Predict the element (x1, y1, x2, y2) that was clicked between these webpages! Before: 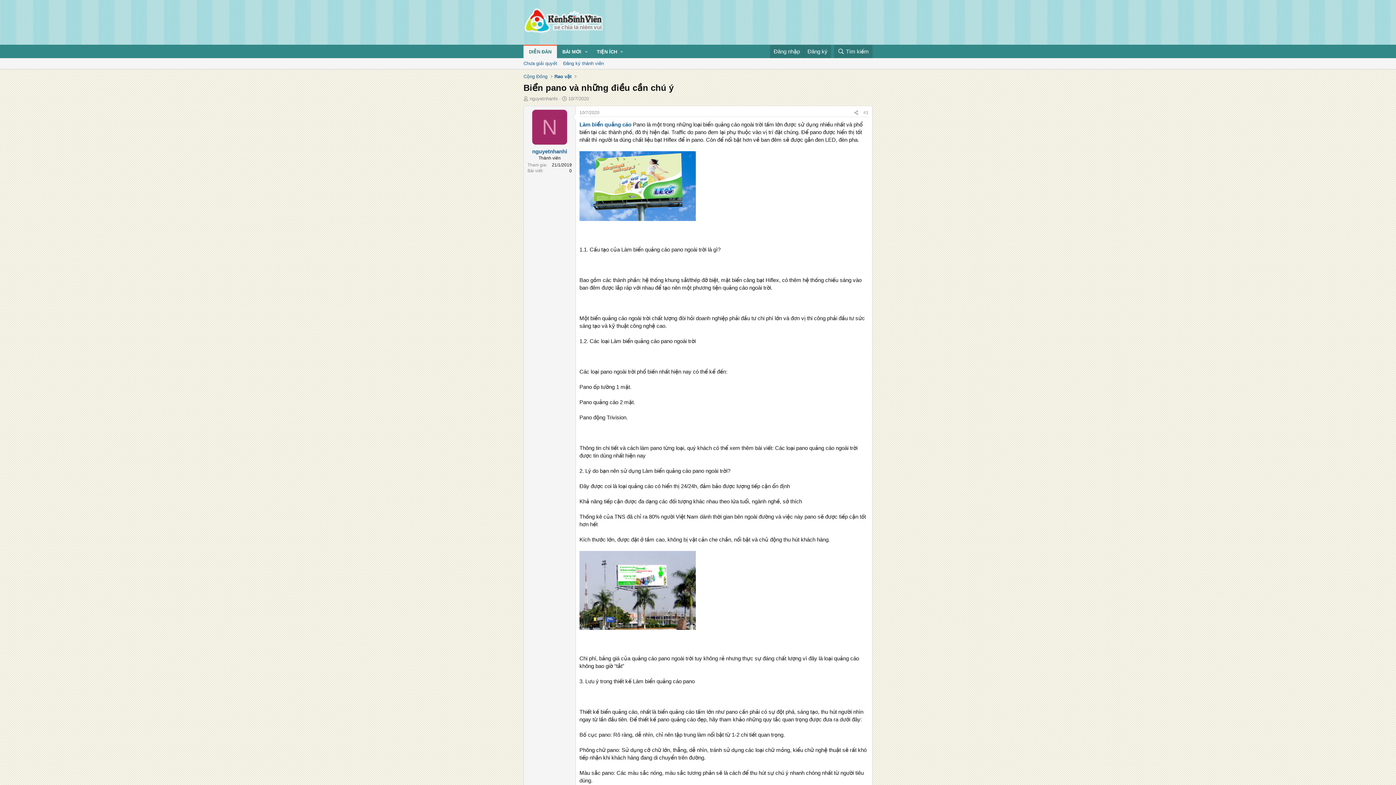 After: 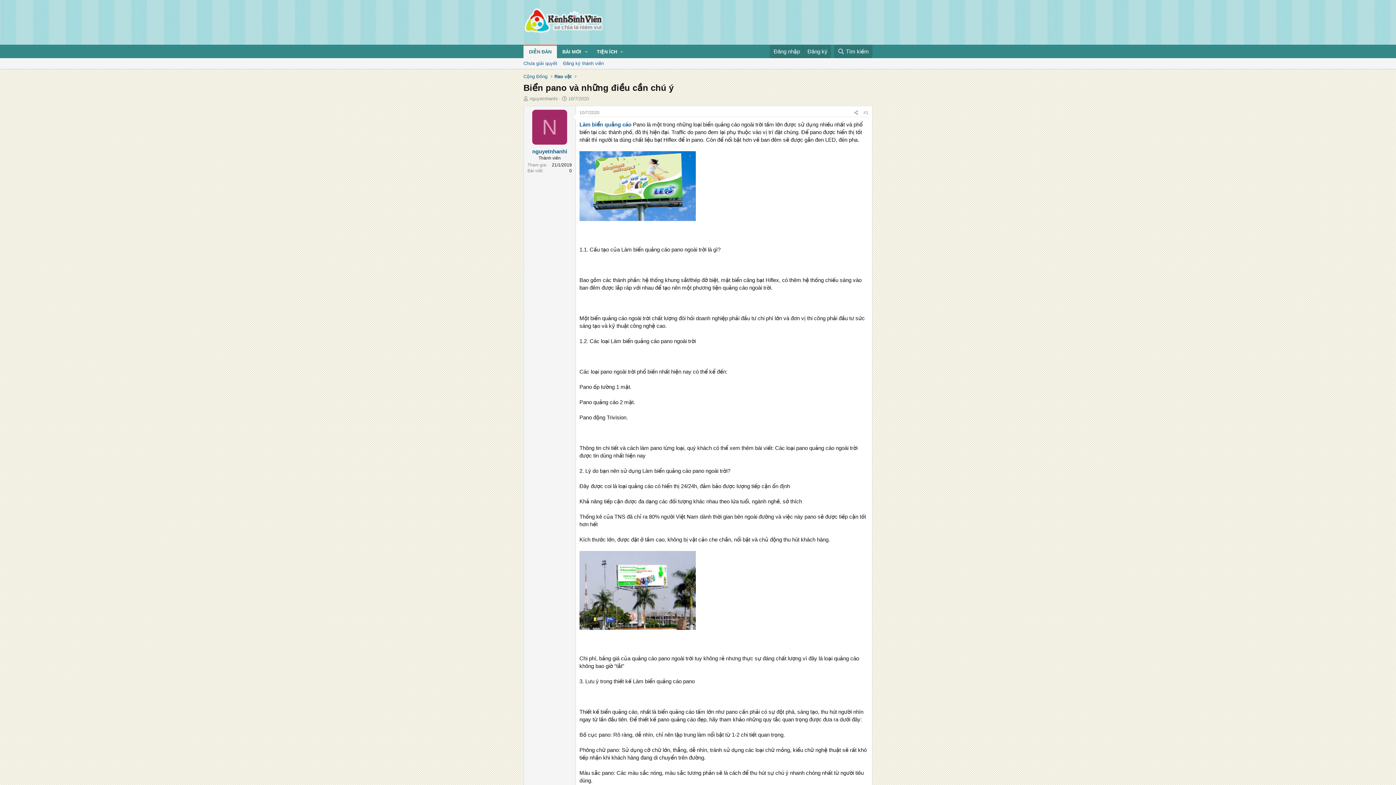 Action: label: 10/7/2020 bbox: (568, 96, 589, 101)